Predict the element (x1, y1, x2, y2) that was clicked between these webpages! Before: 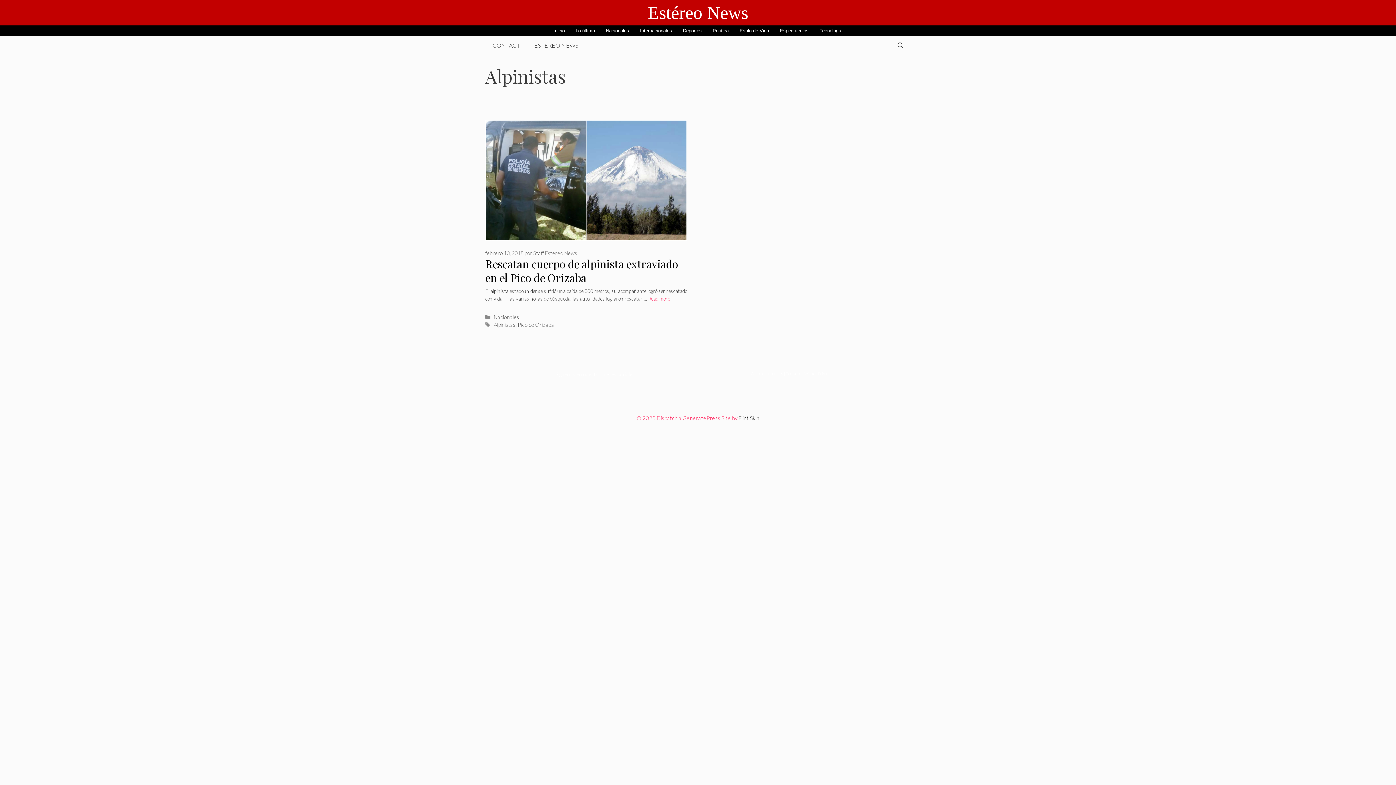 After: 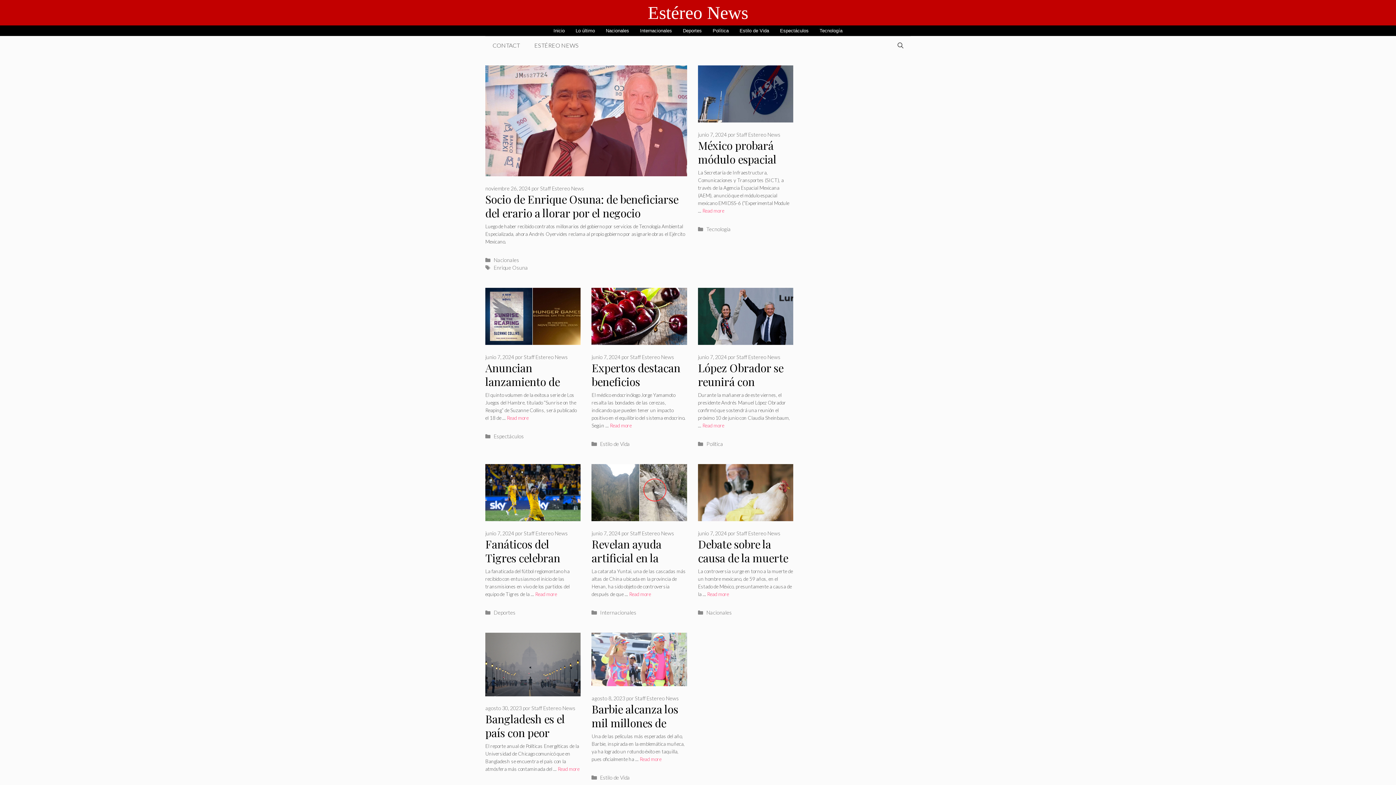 Action: label: Estéreo News bbox: (648, 2, 748, 22)